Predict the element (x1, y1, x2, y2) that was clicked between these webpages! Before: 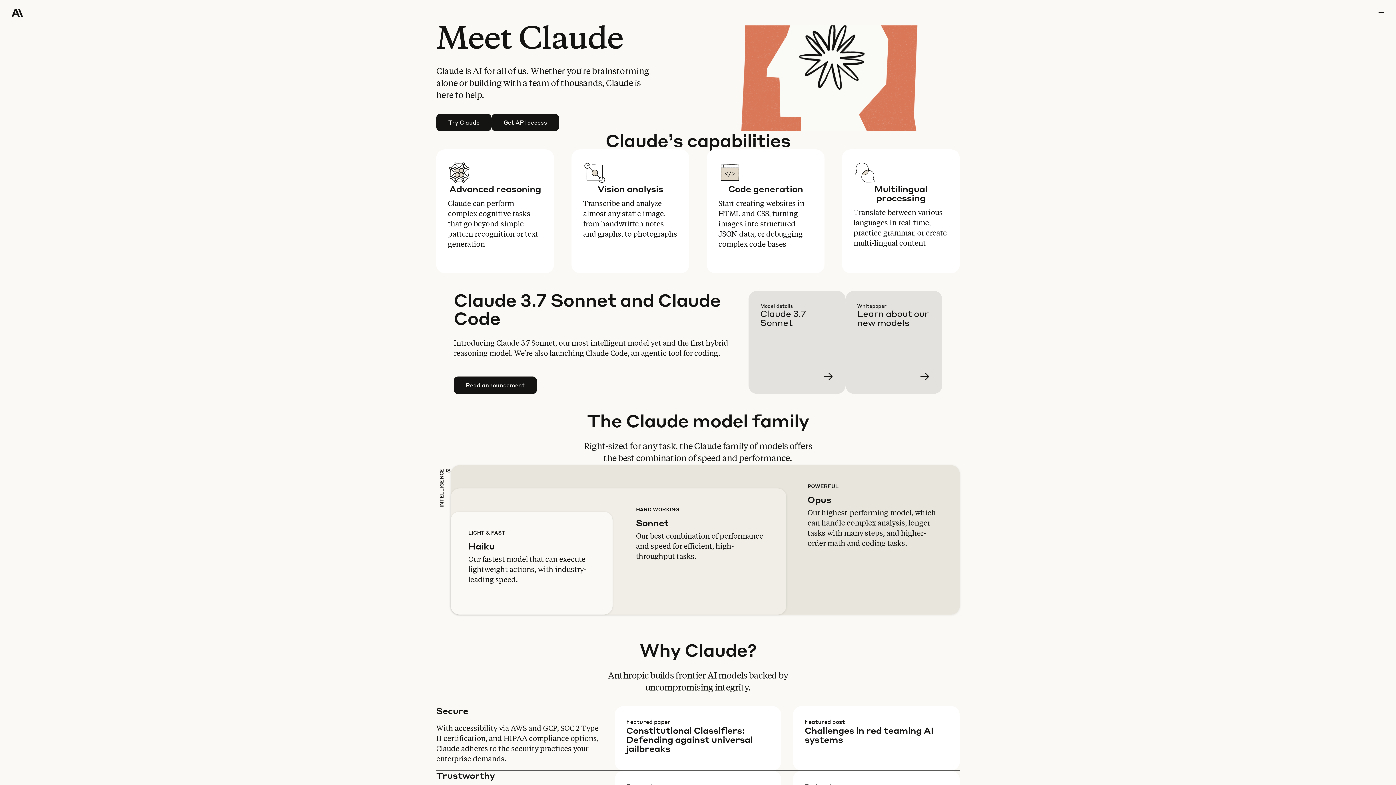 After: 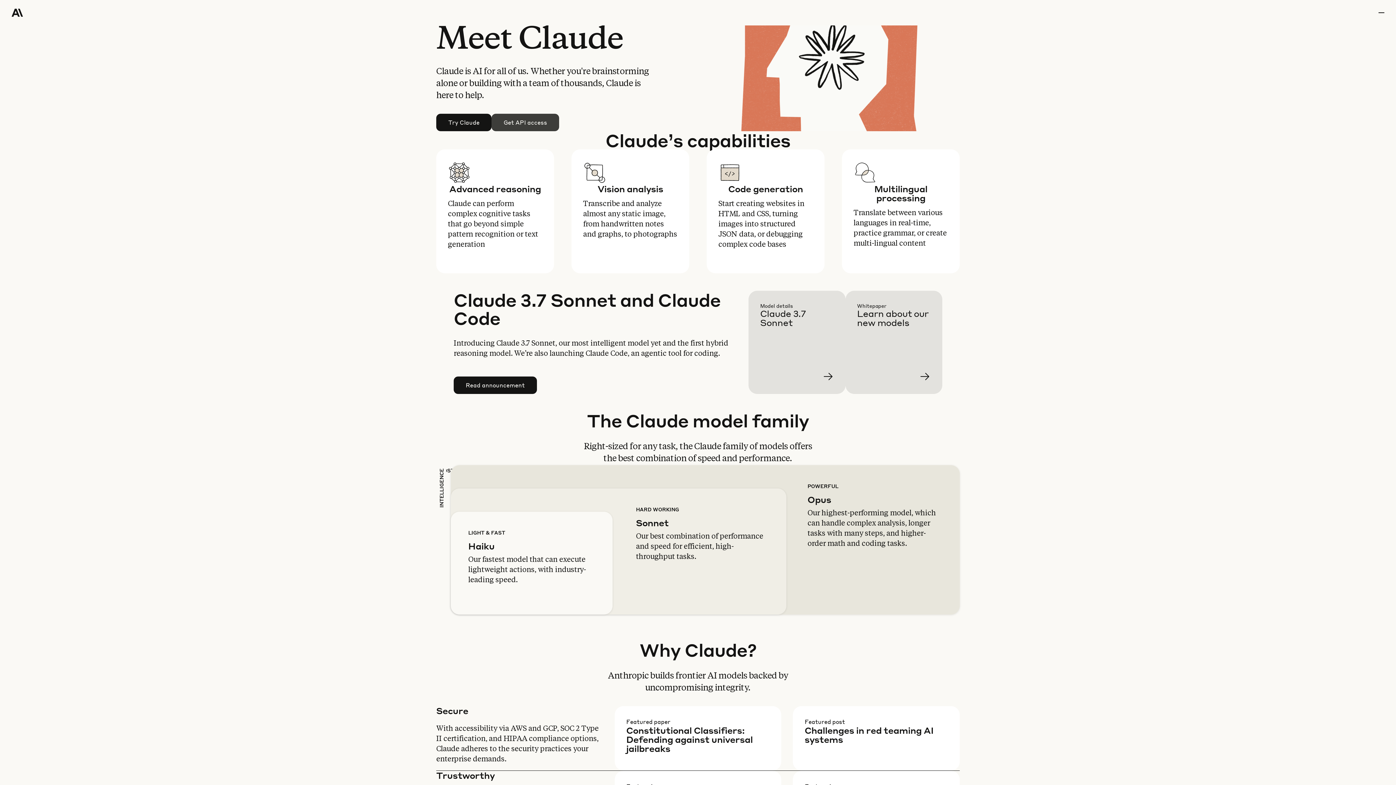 Action: bbox: (492, 114, 558, 130) label: Get API access